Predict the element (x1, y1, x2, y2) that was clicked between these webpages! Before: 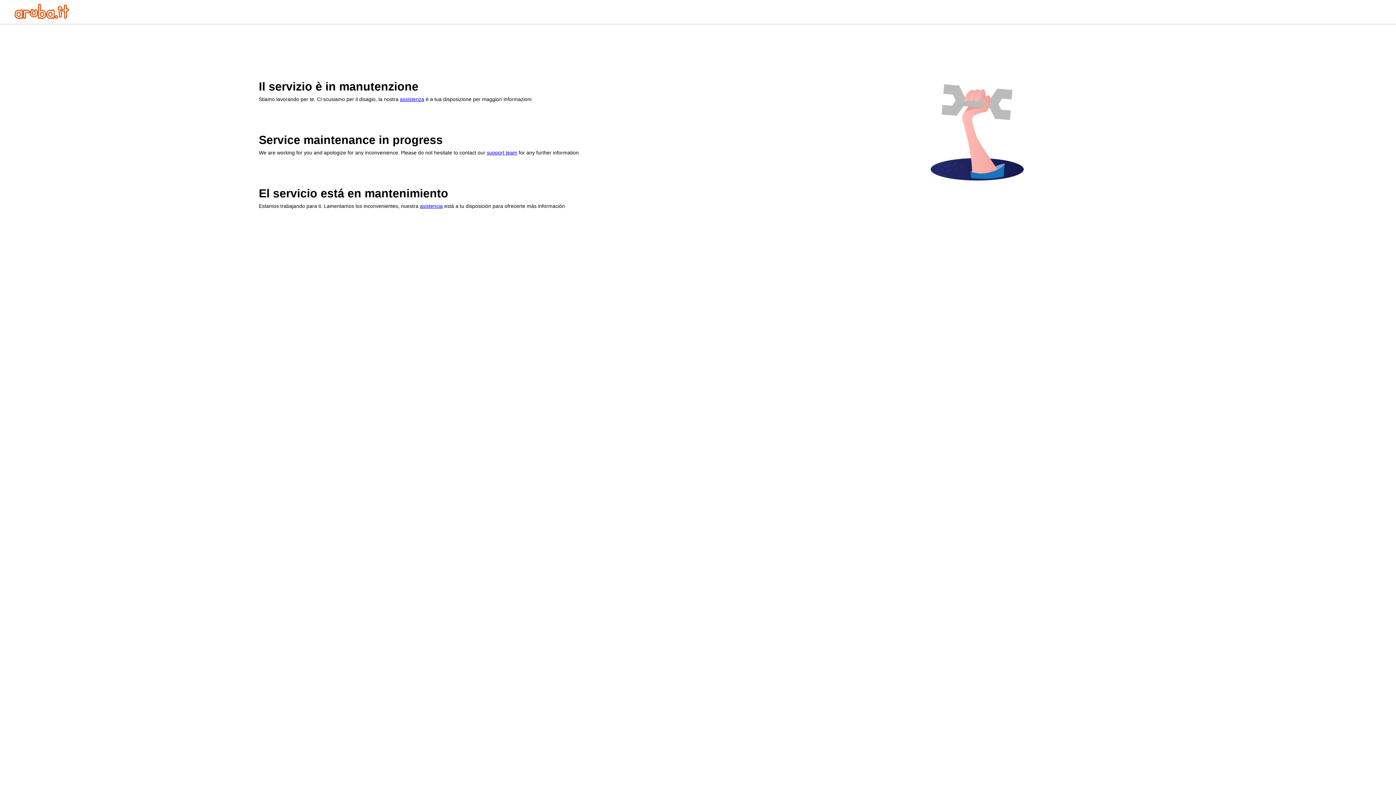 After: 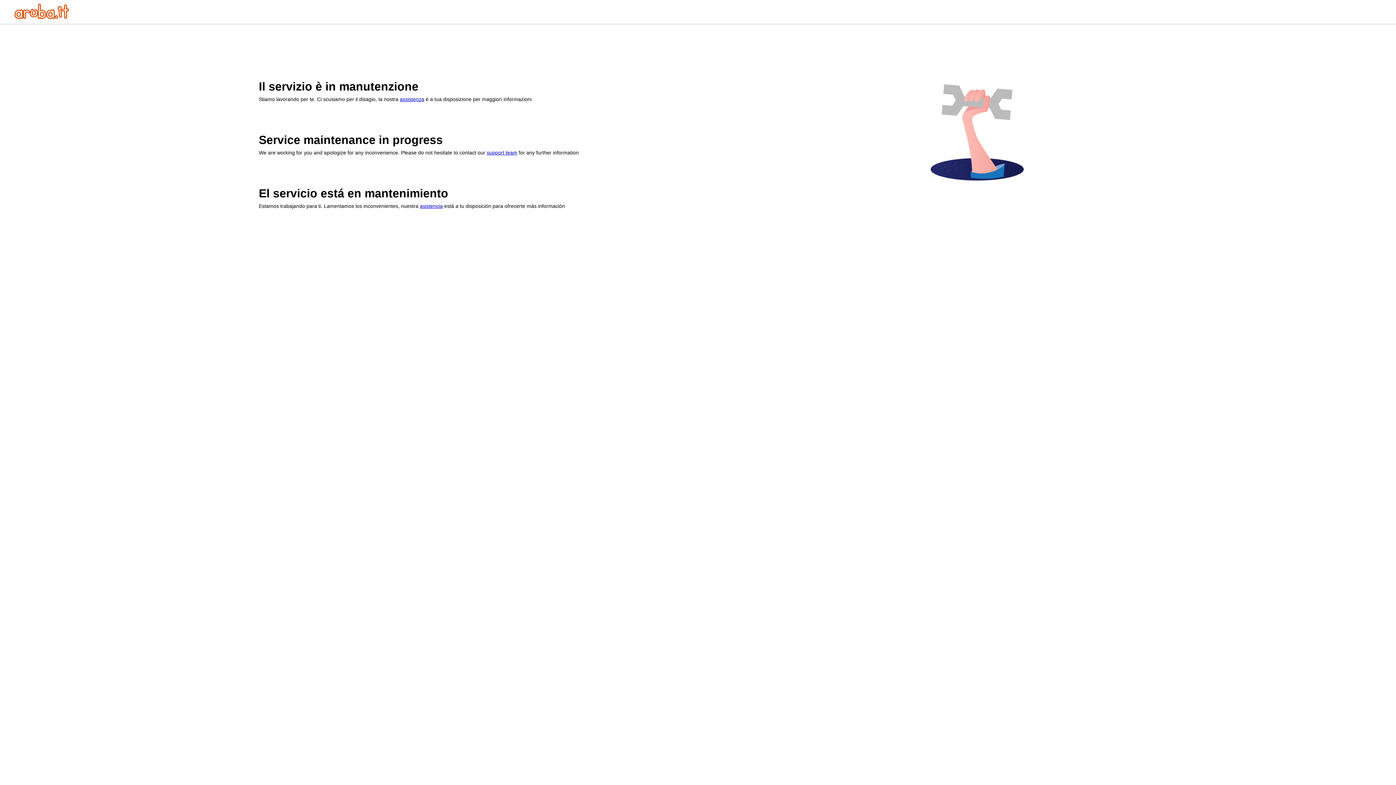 Action: label: asistencia bbox: (420, 203, 442, 209)